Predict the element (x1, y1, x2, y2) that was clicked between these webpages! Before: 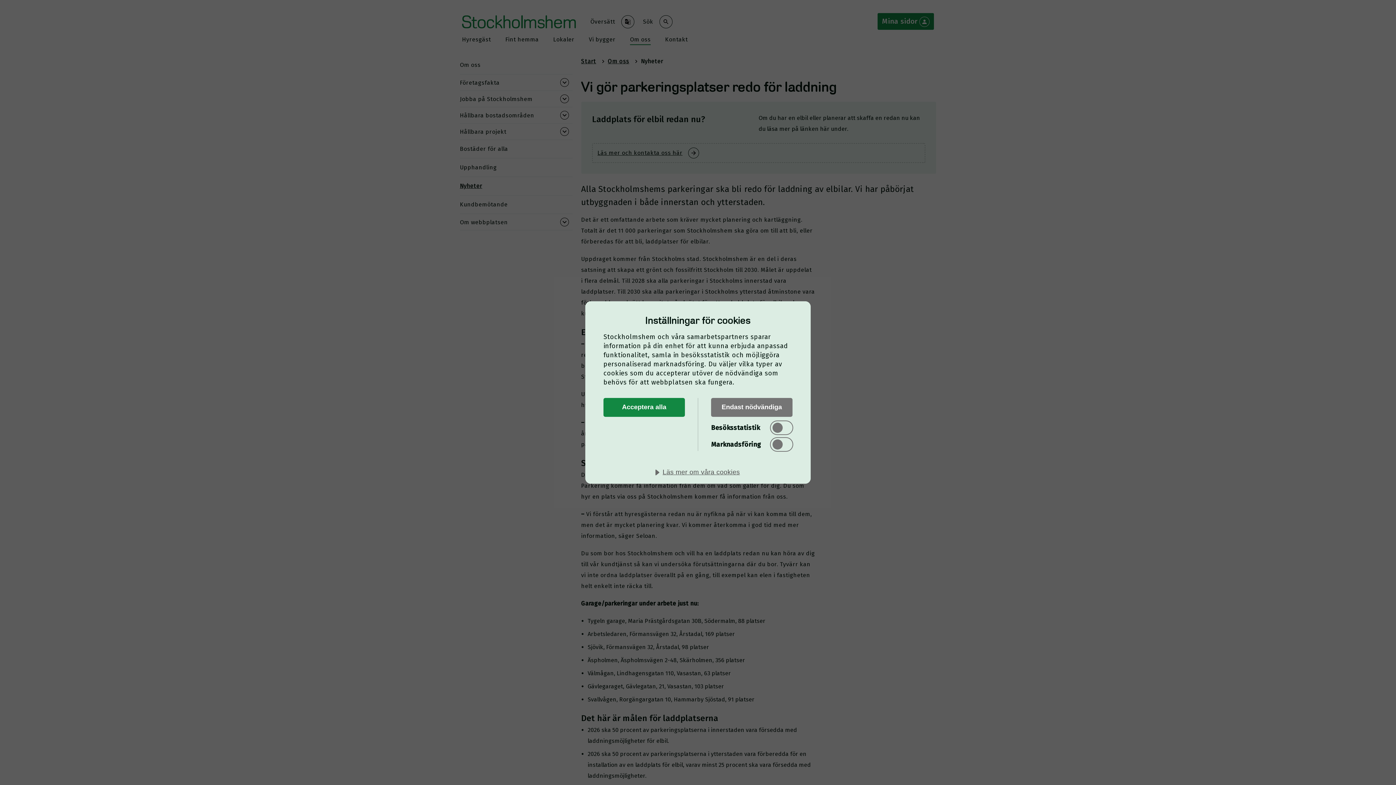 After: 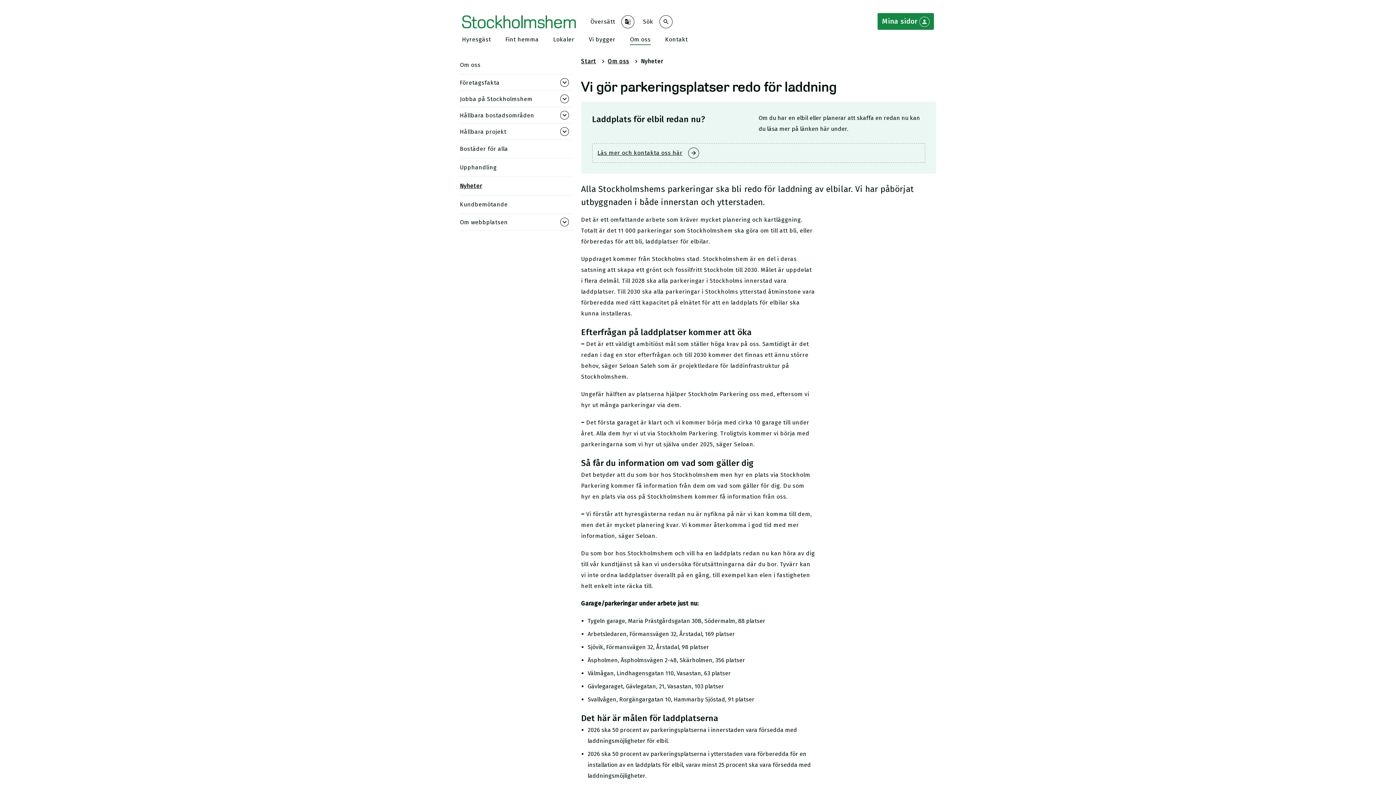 Action: bbox: (603, 398, 685, 417) label: Acceptera alla